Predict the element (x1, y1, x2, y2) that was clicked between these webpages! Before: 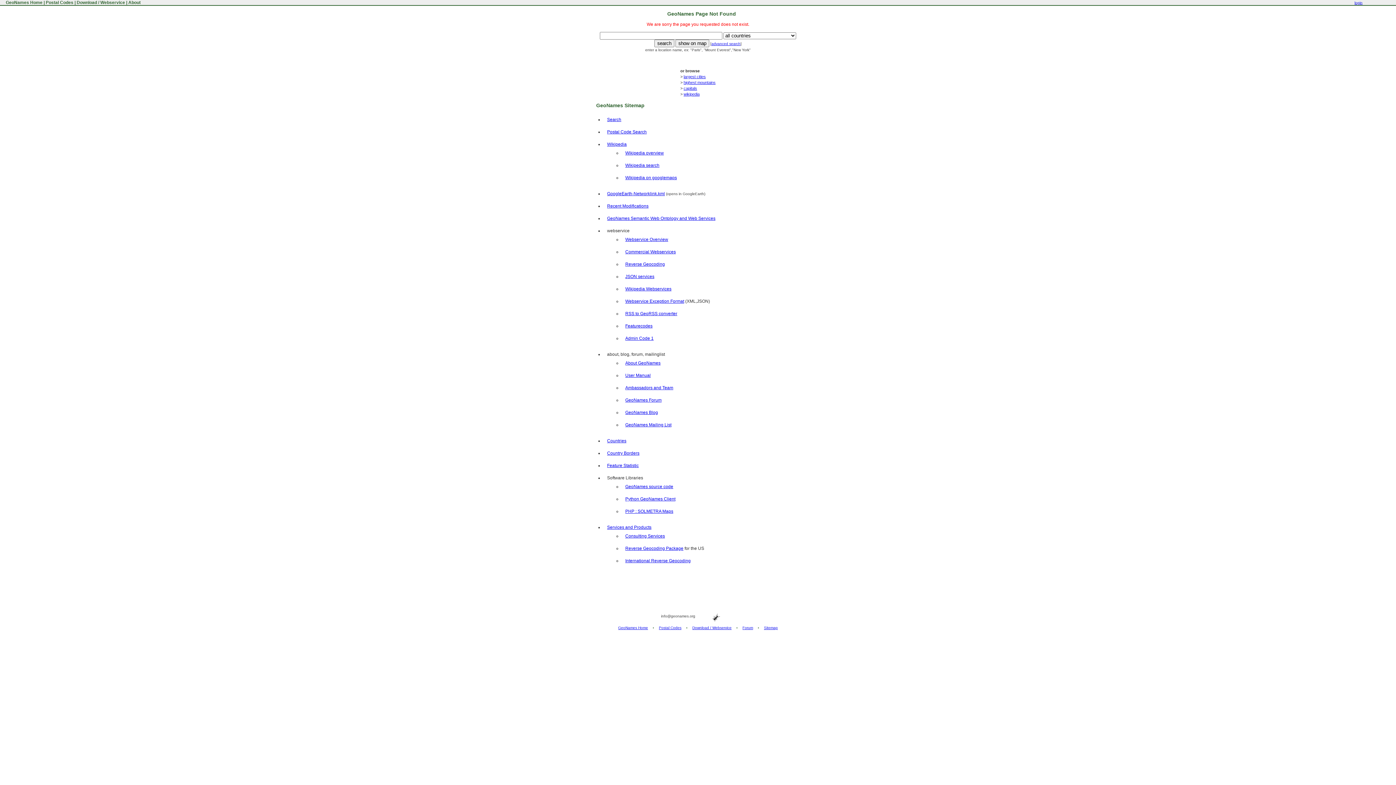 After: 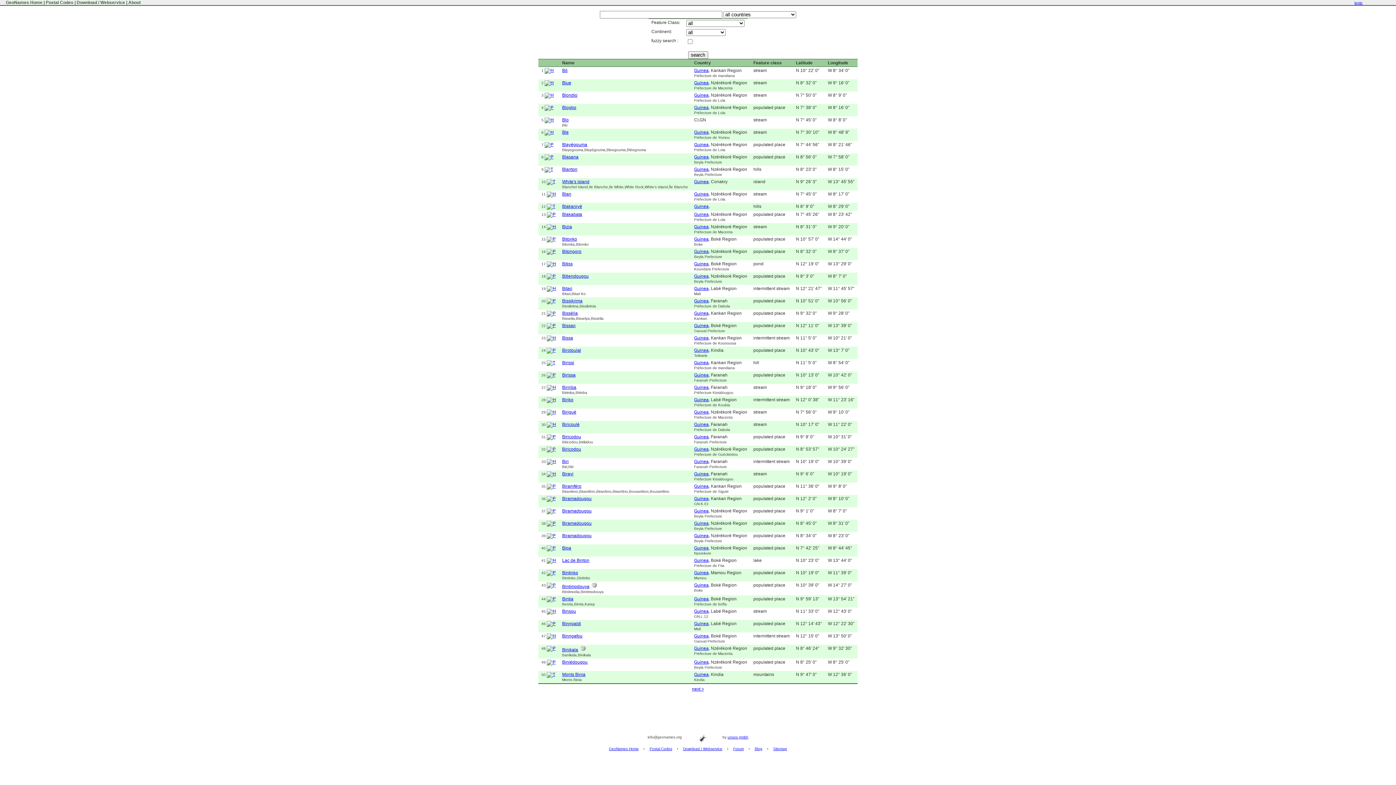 Action: label: advanced search bbox: (711, 41, 740, 45)